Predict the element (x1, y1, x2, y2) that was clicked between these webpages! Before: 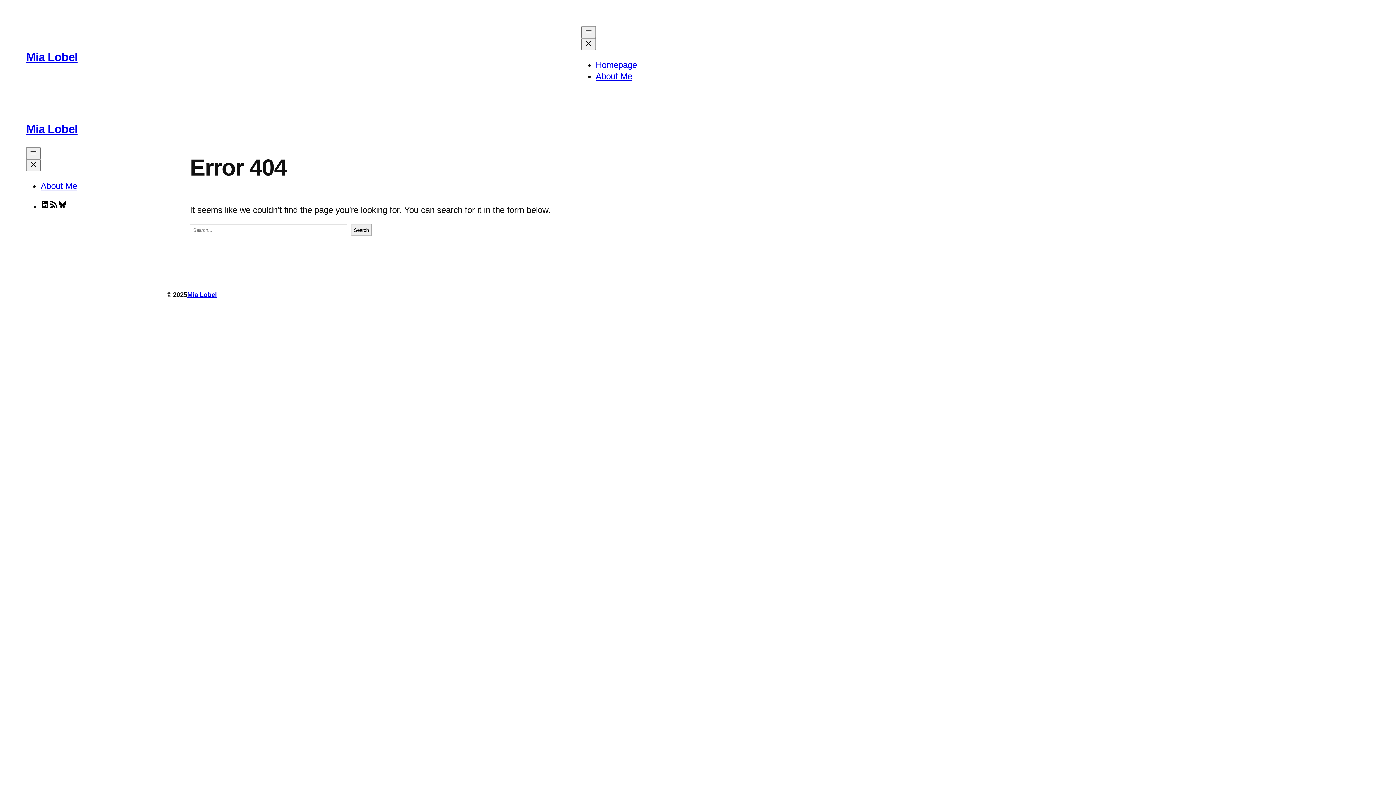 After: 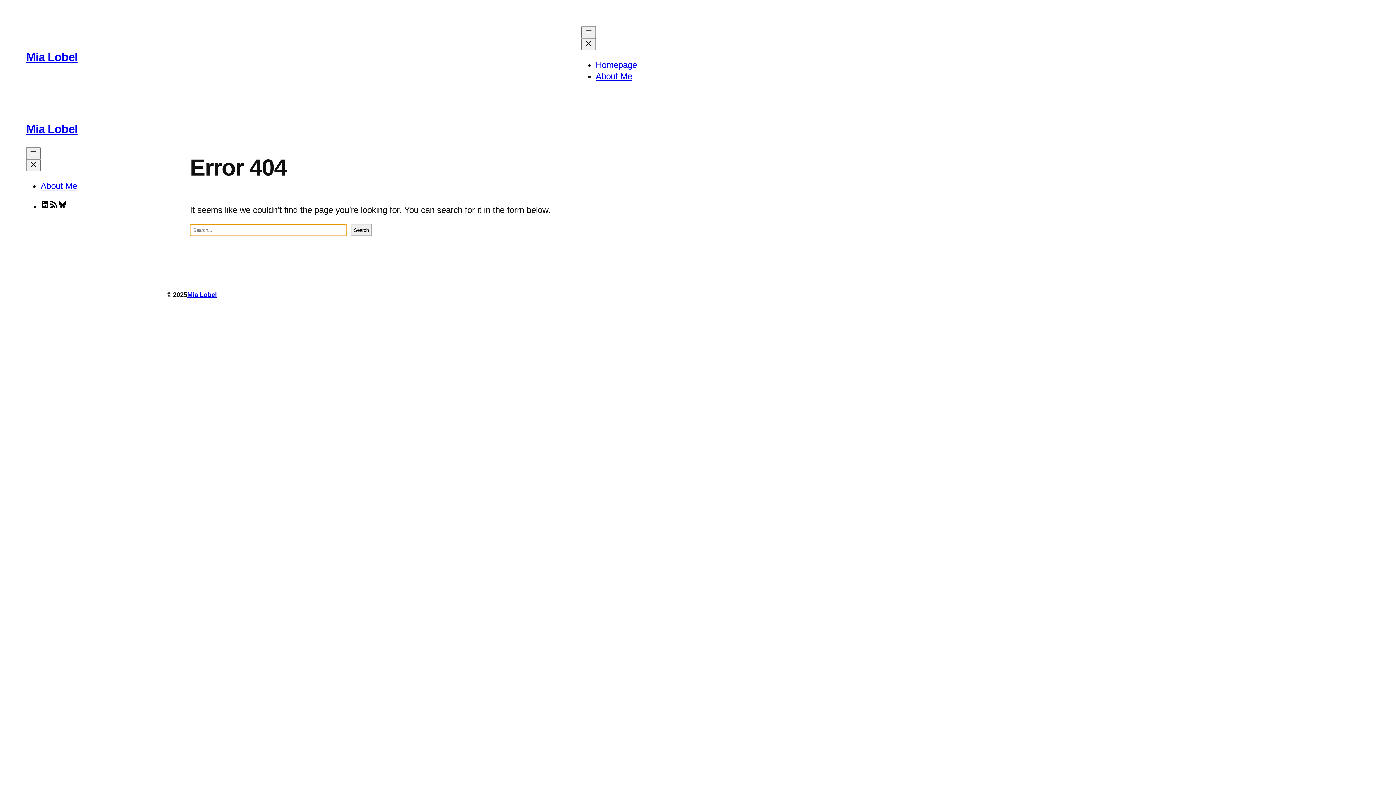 Action: bbox: (351, 224, 371, 236) label: Search